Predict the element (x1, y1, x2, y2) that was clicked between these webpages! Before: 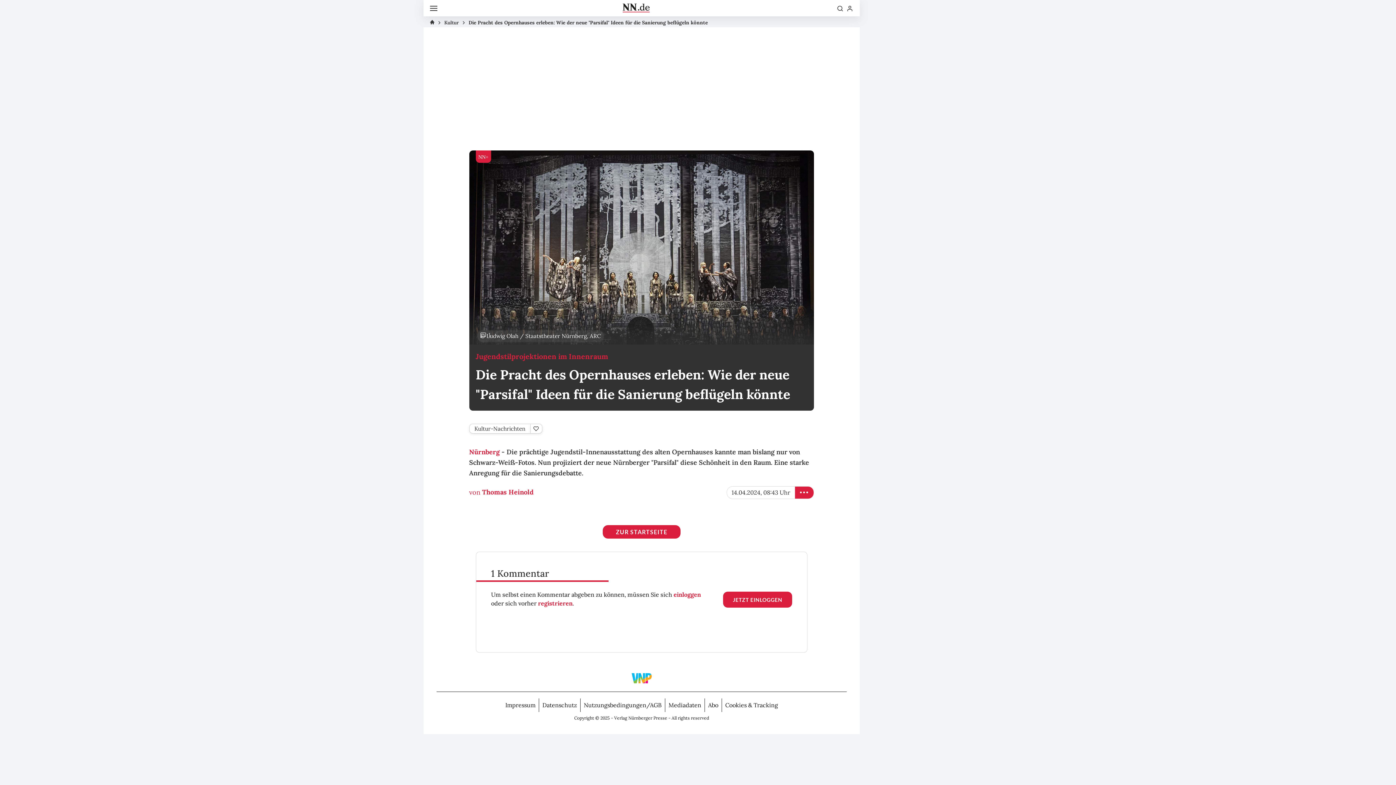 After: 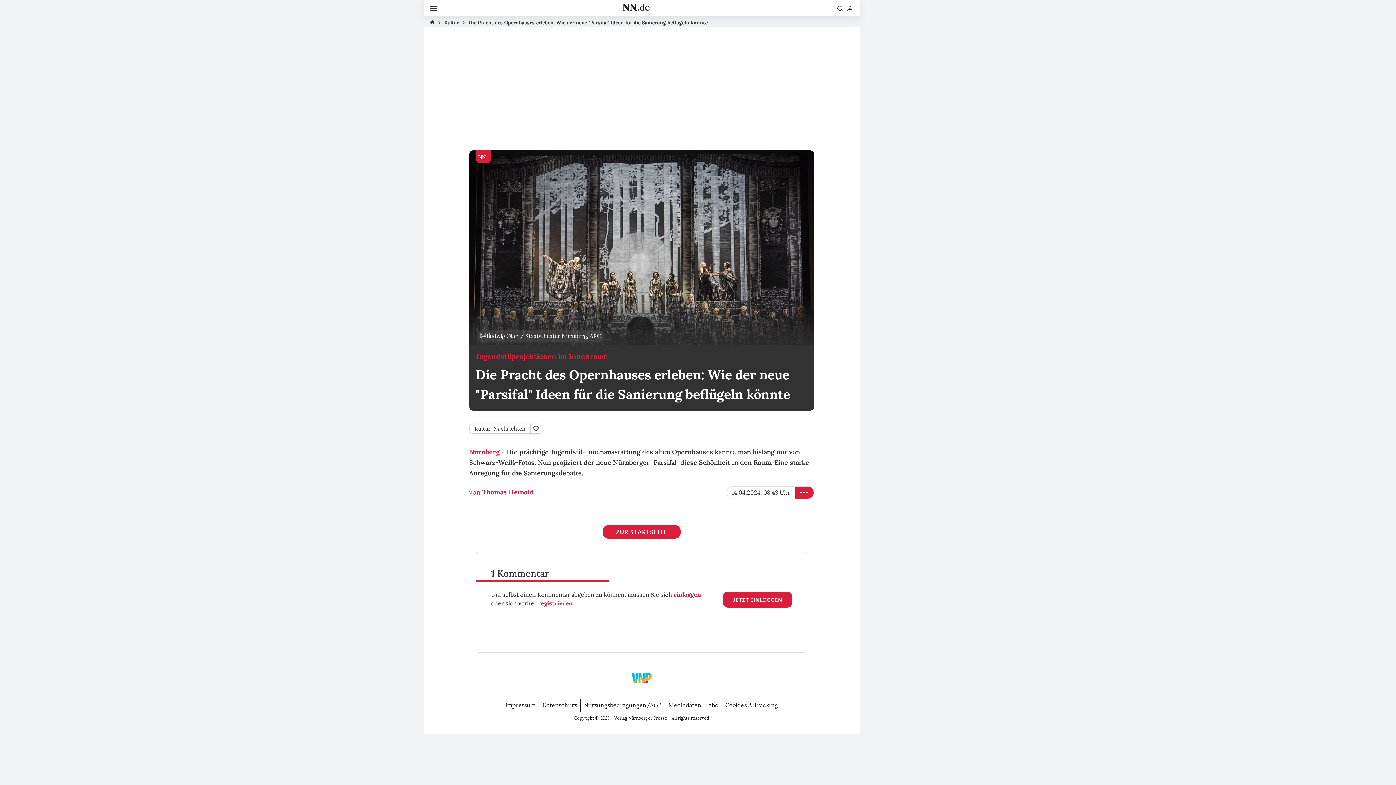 Action: label: Cookies & Tracking bbox: (722, 699, 781, 712)